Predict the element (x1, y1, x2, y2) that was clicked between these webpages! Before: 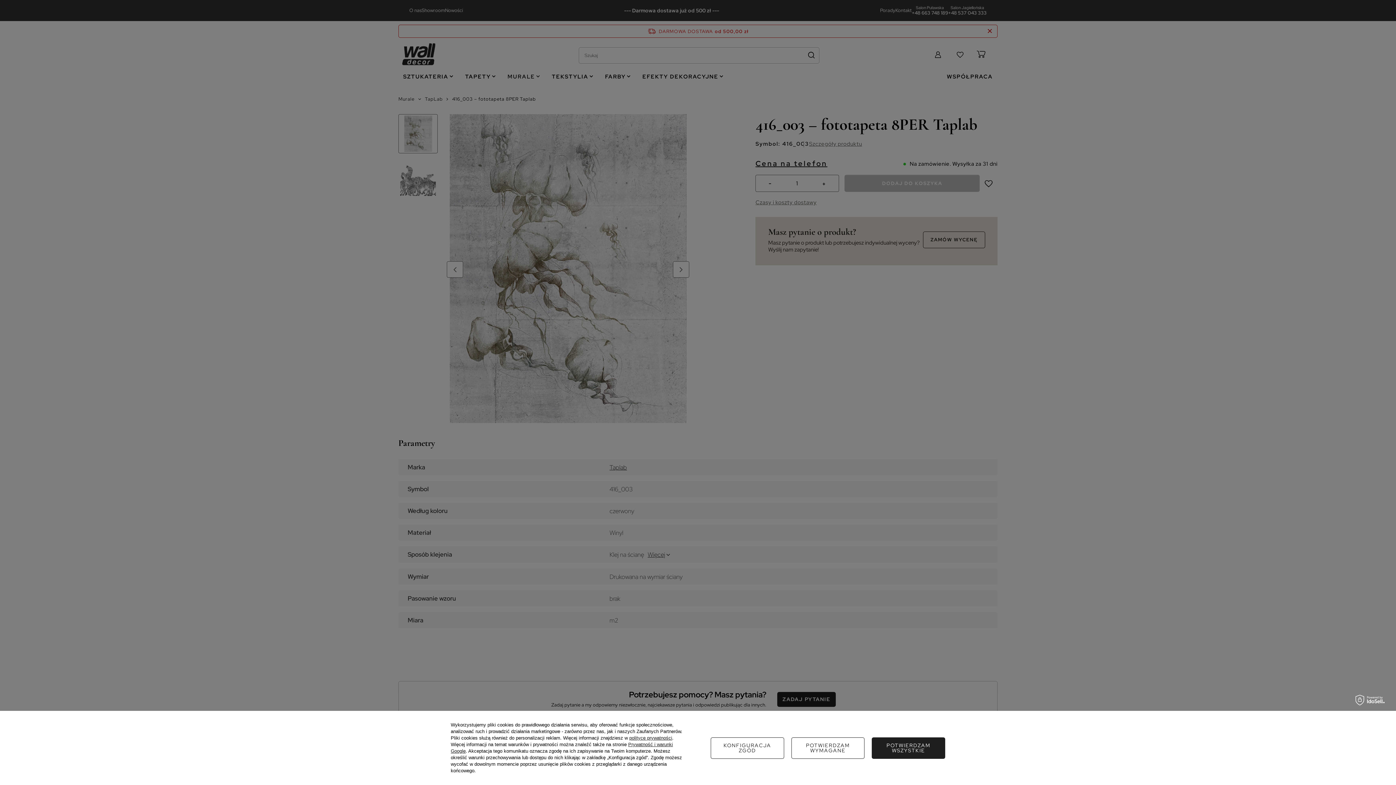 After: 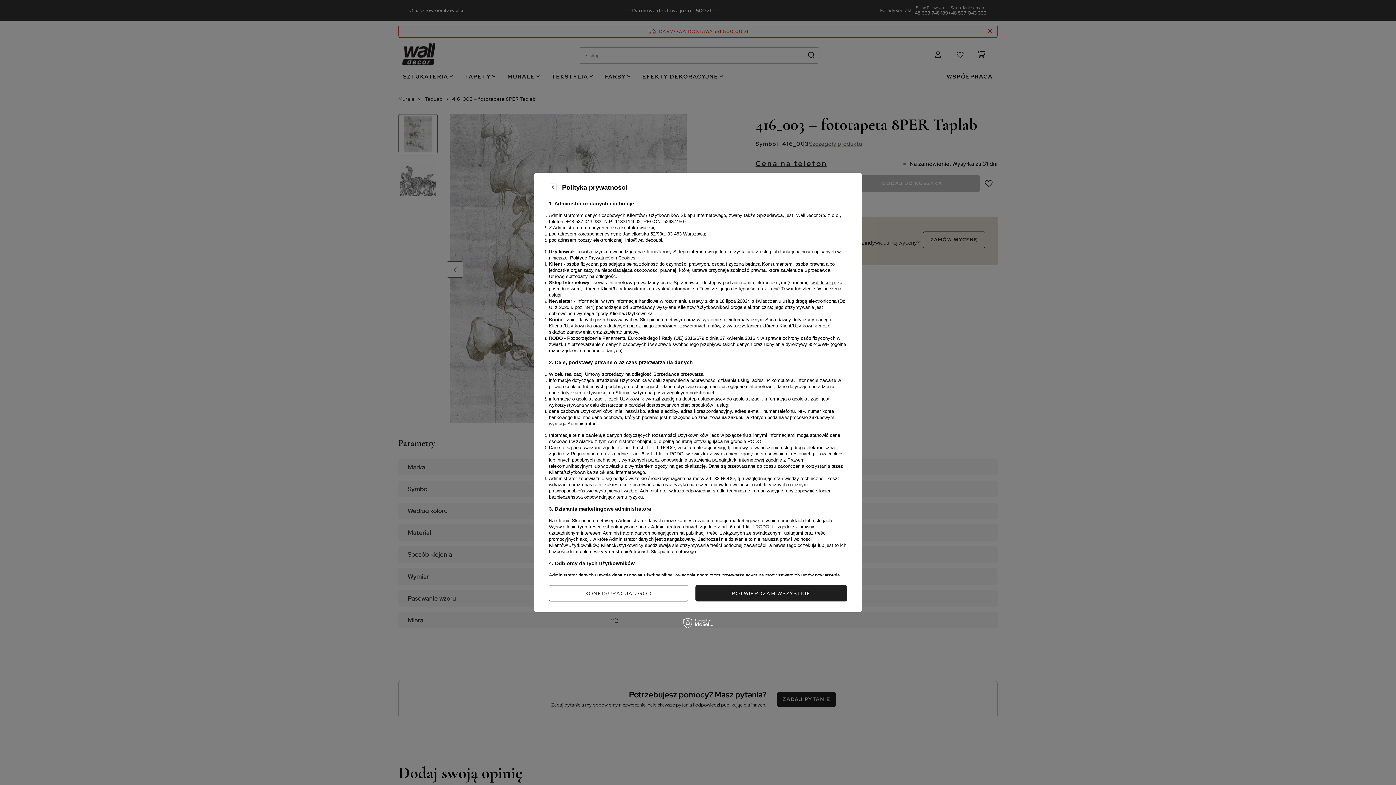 Action: bbox: (629, 735, 672, 741) label: polityce prywatności